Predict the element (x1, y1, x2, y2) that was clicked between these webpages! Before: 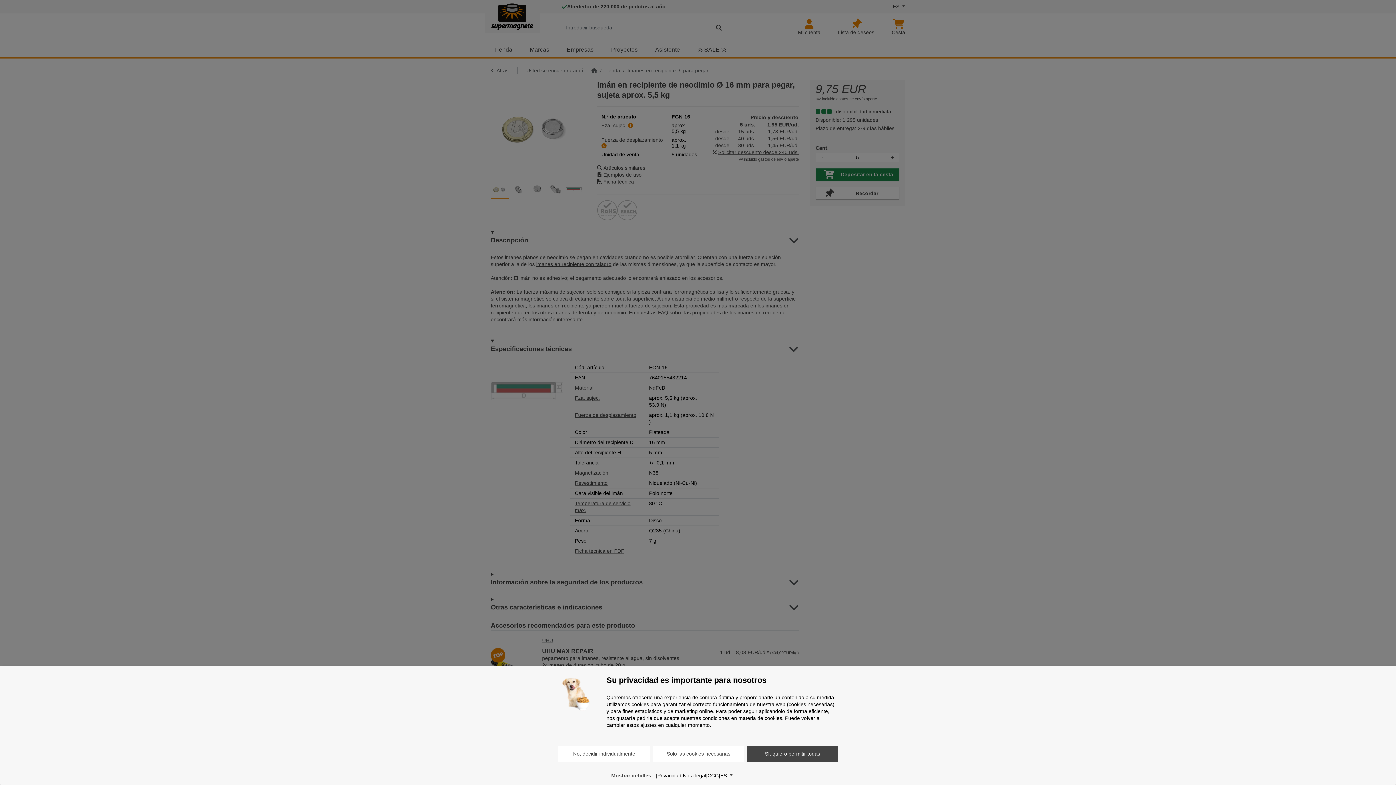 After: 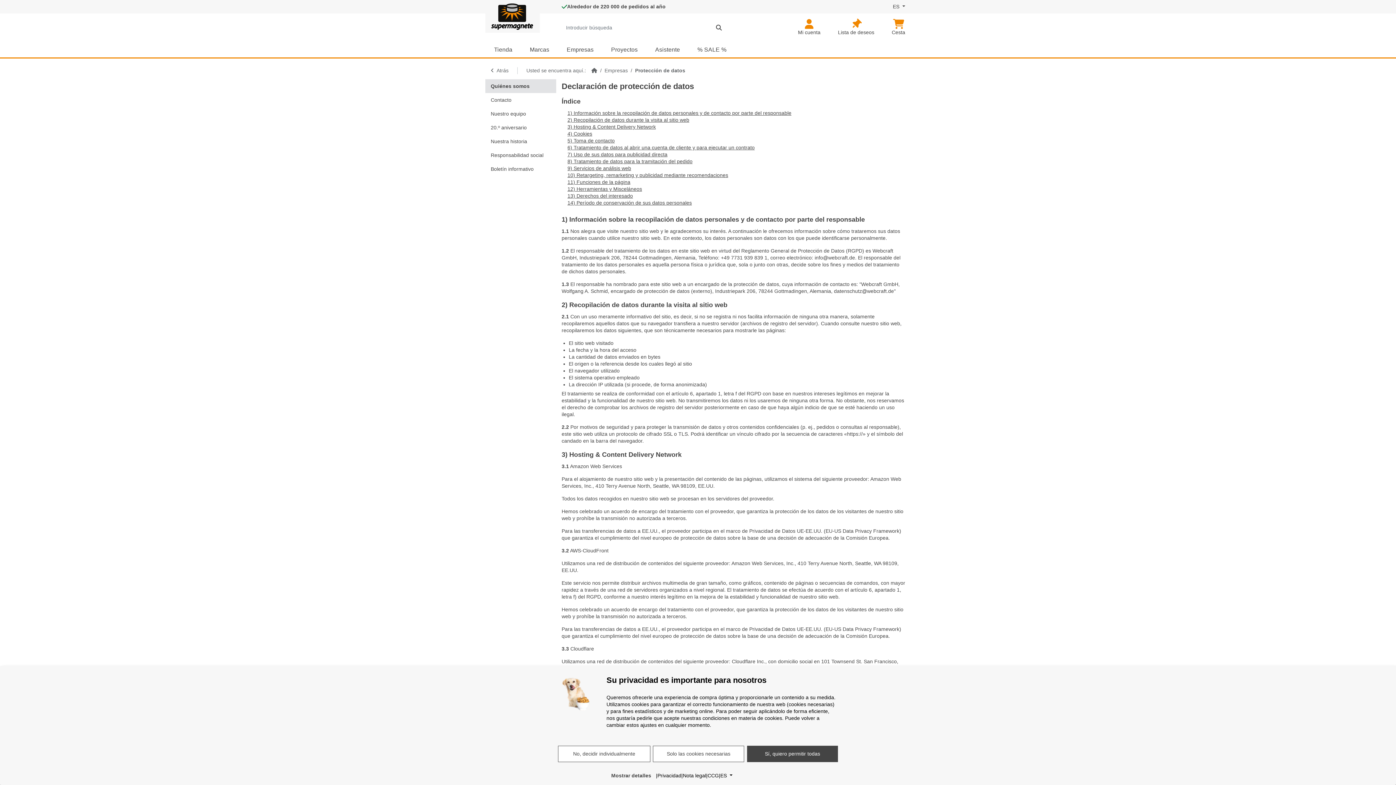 Action: label: Privacidad bbox: (657, 772, 681, 779)